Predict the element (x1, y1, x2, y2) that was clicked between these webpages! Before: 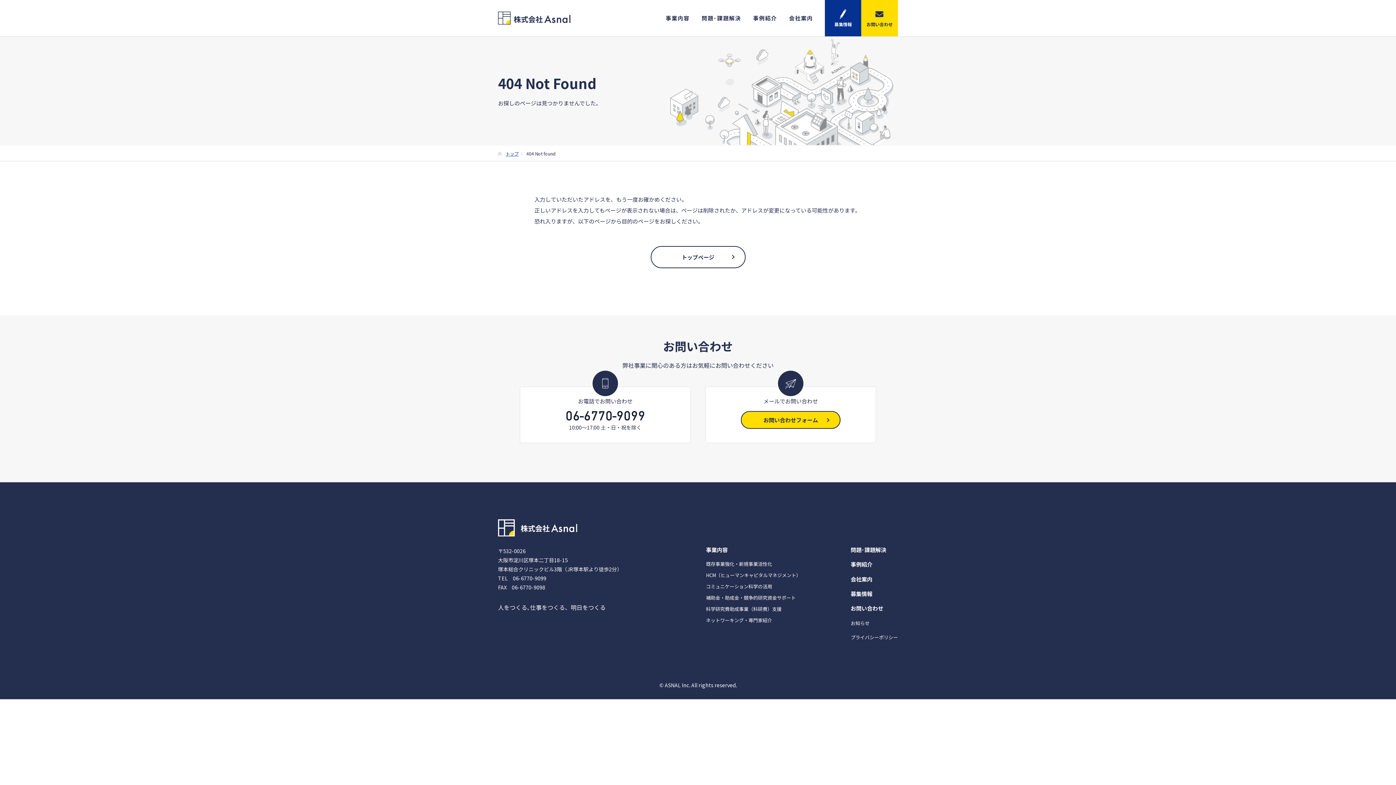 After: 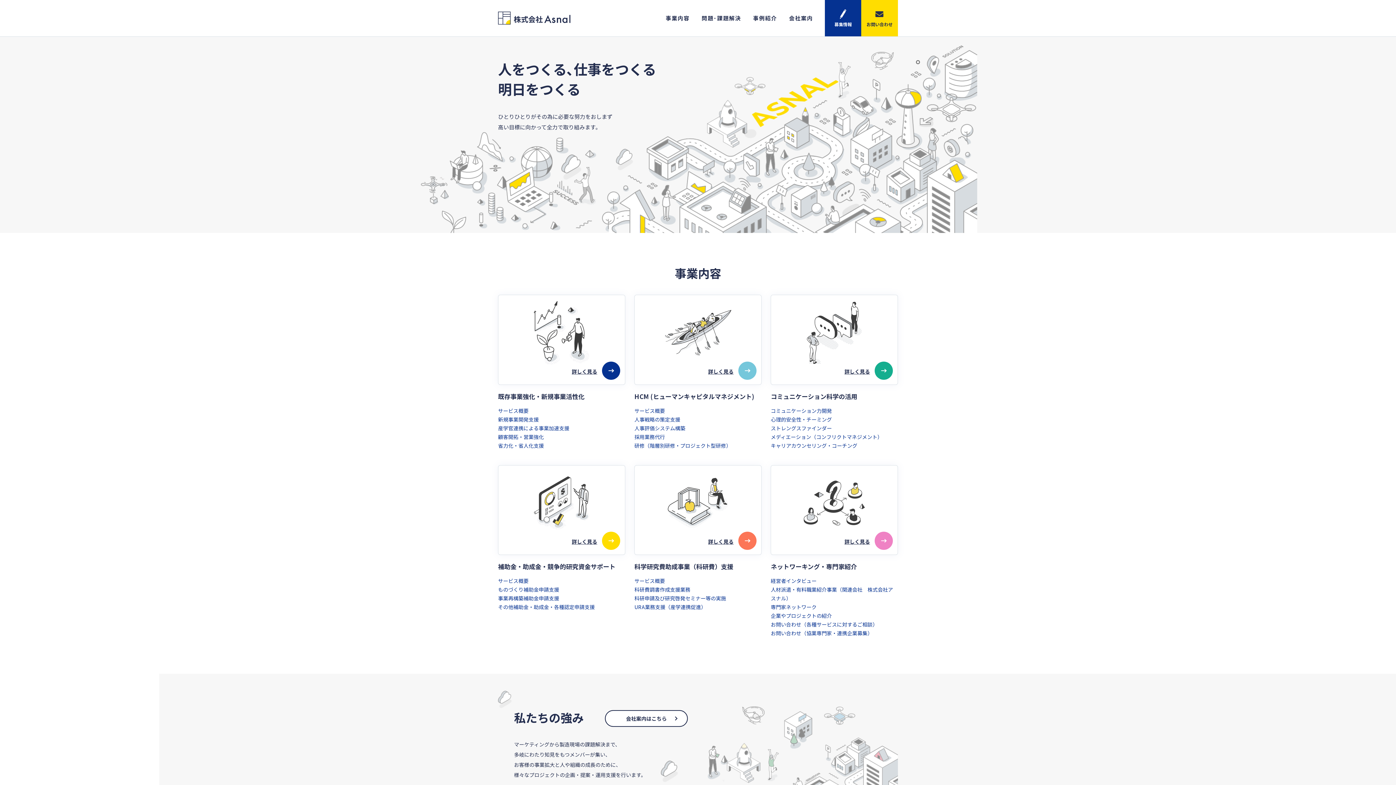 Action: bbox: (650, 246, 745, 268) label: トップページ